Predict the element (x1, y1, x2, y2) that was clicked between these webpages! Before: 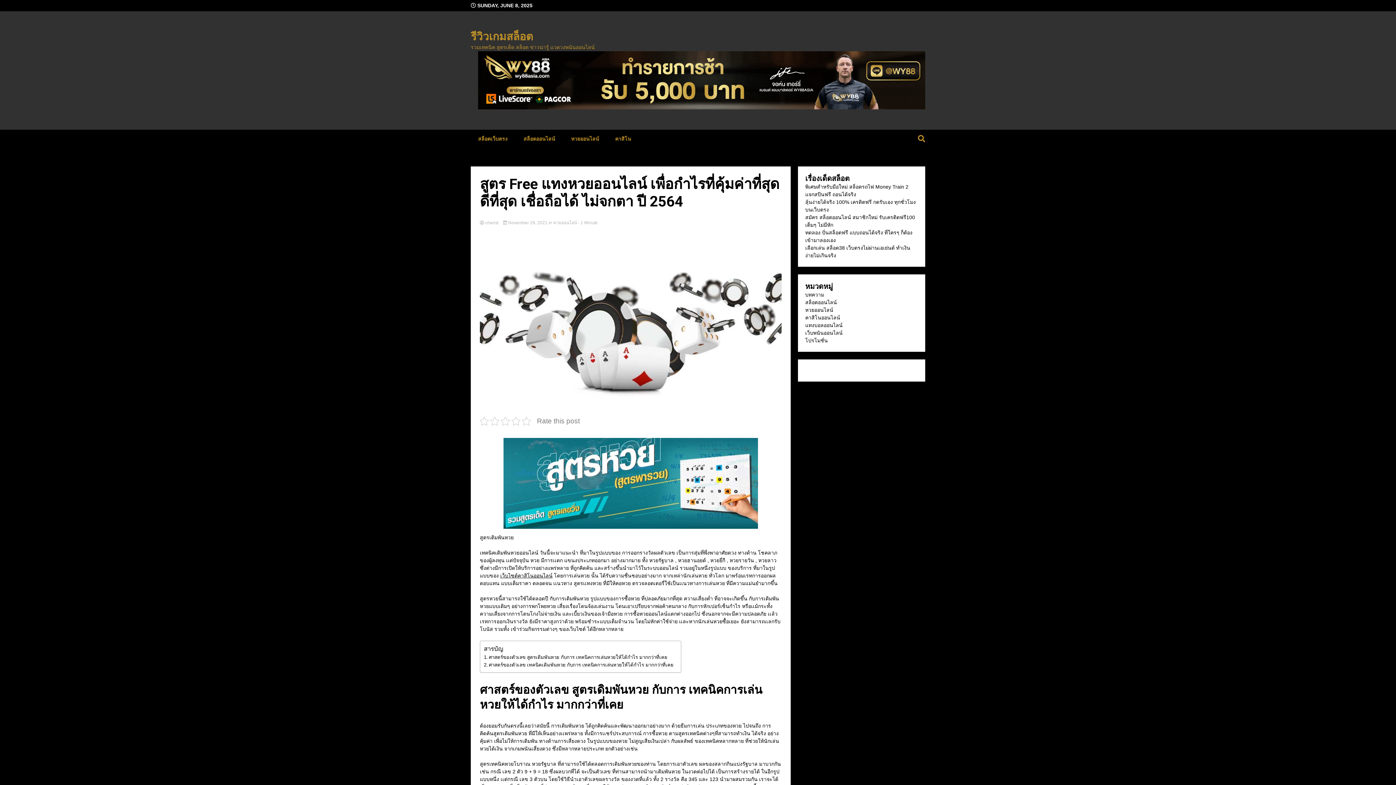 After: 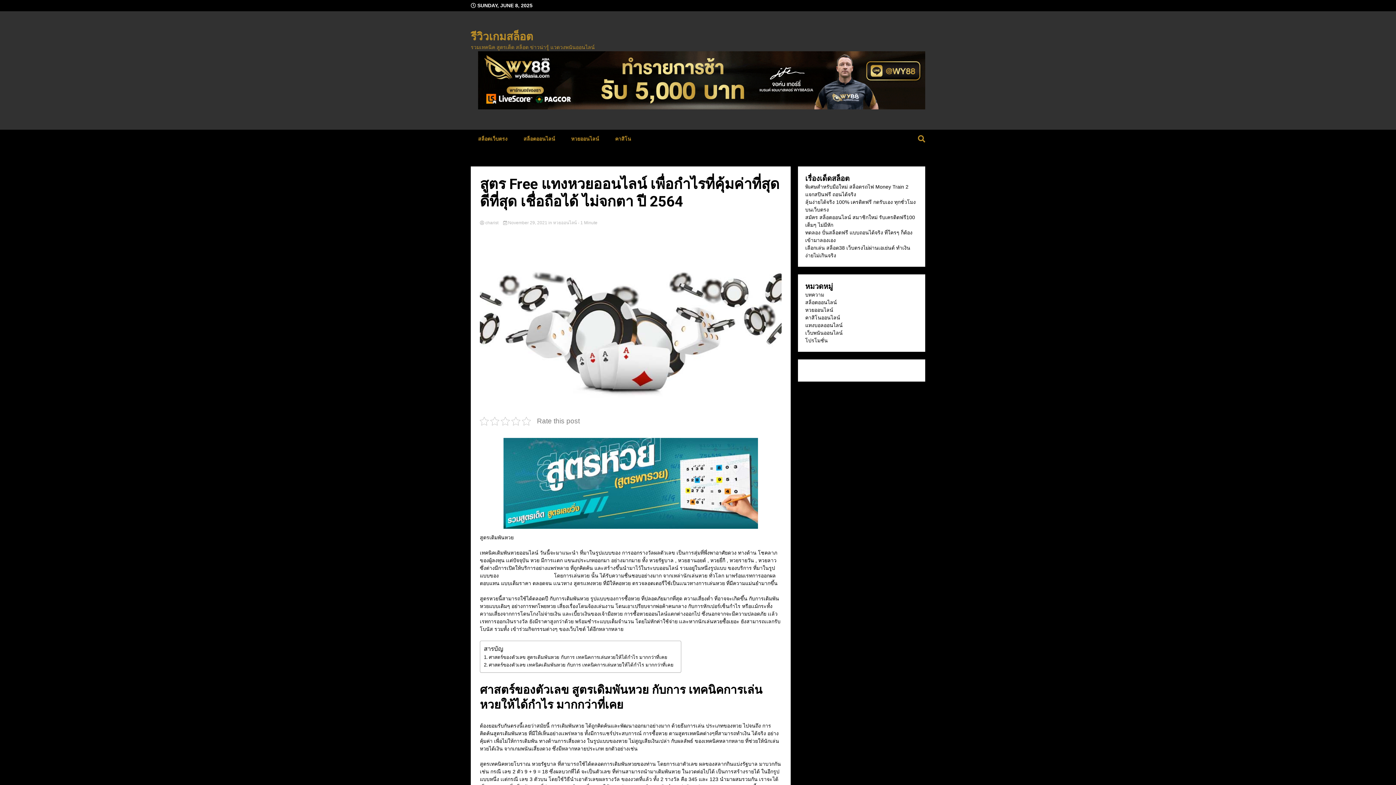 Action: label: เว็บไซต์คาสิโนออนไลน์ bbox: (500, 573, 552, 579)